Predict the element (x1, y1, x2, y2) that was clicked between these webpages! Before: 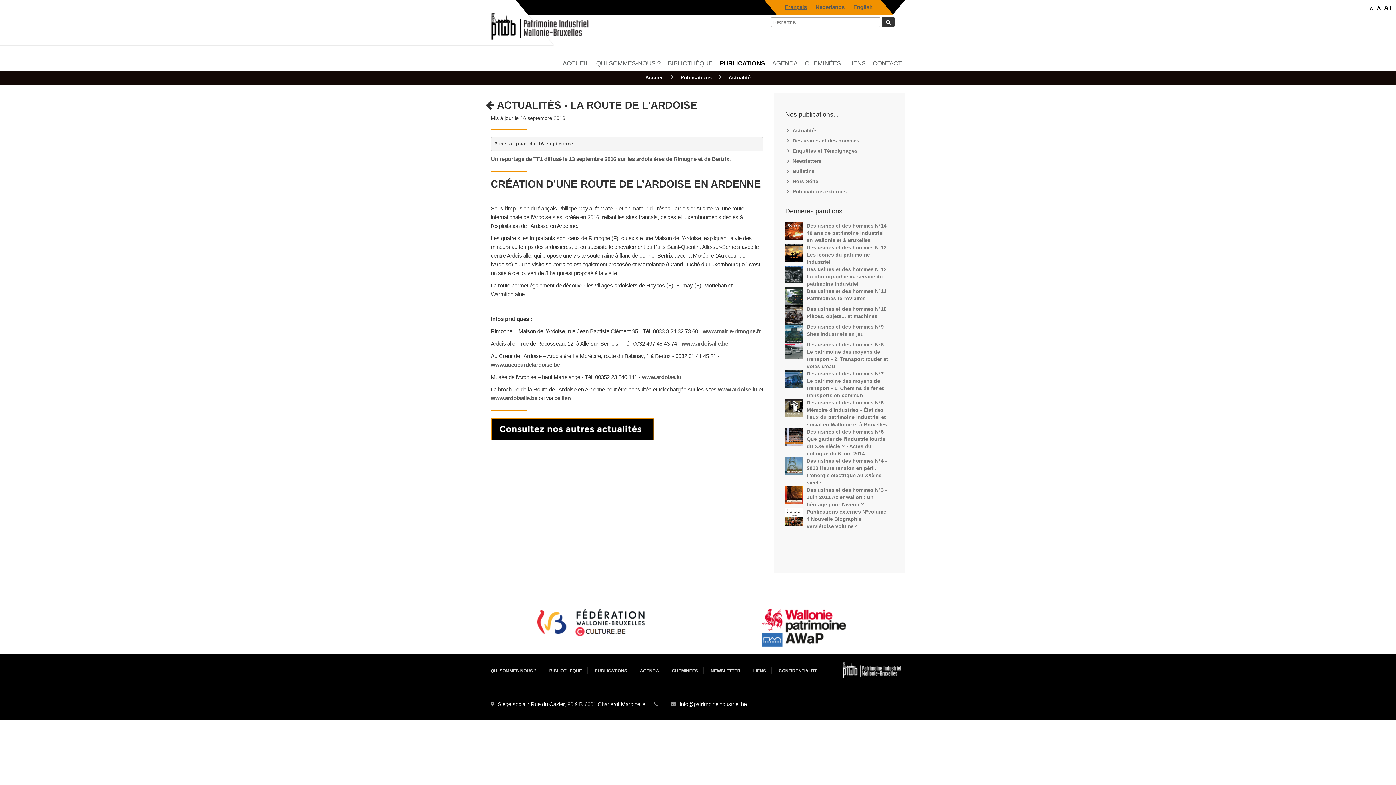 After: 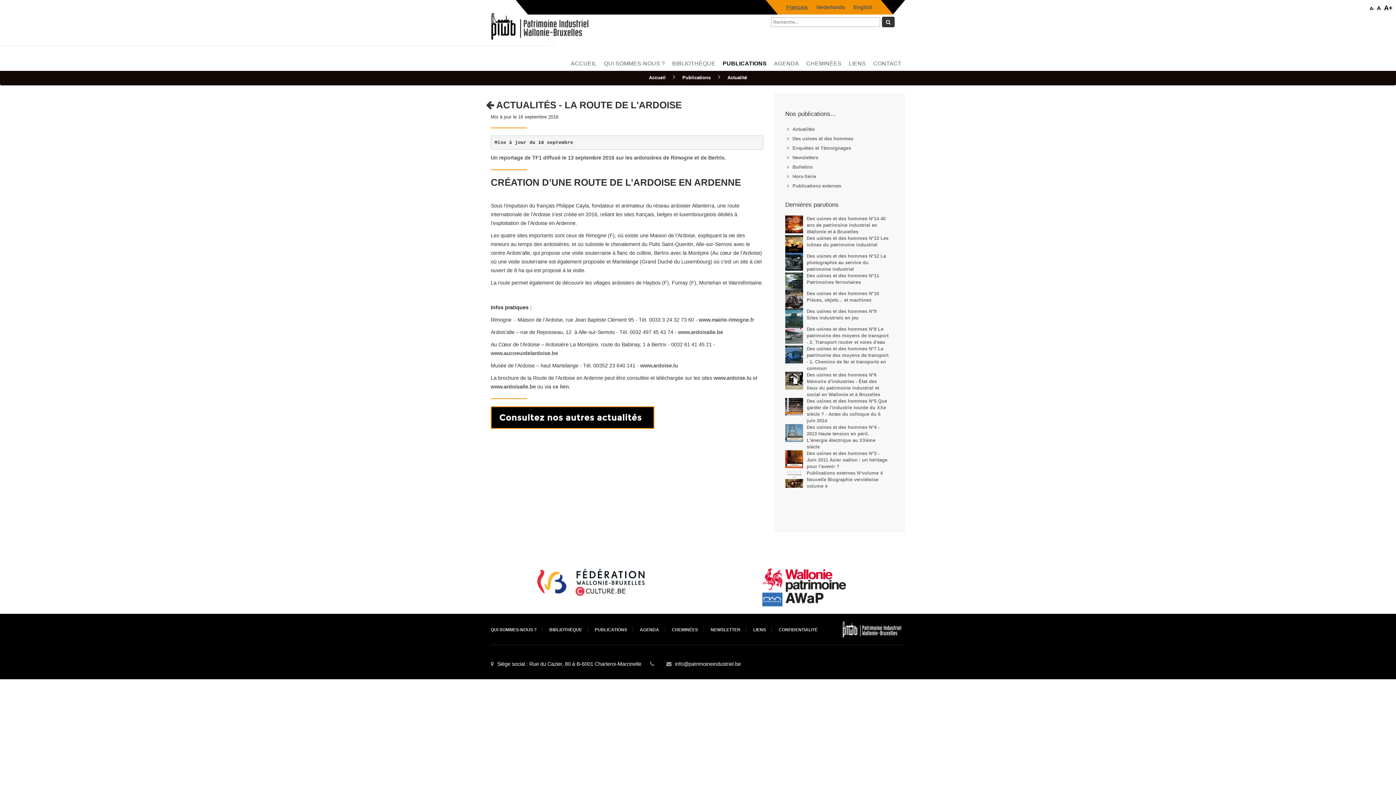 Action: label: A- bbox: (1370, 5, 1374, 11)